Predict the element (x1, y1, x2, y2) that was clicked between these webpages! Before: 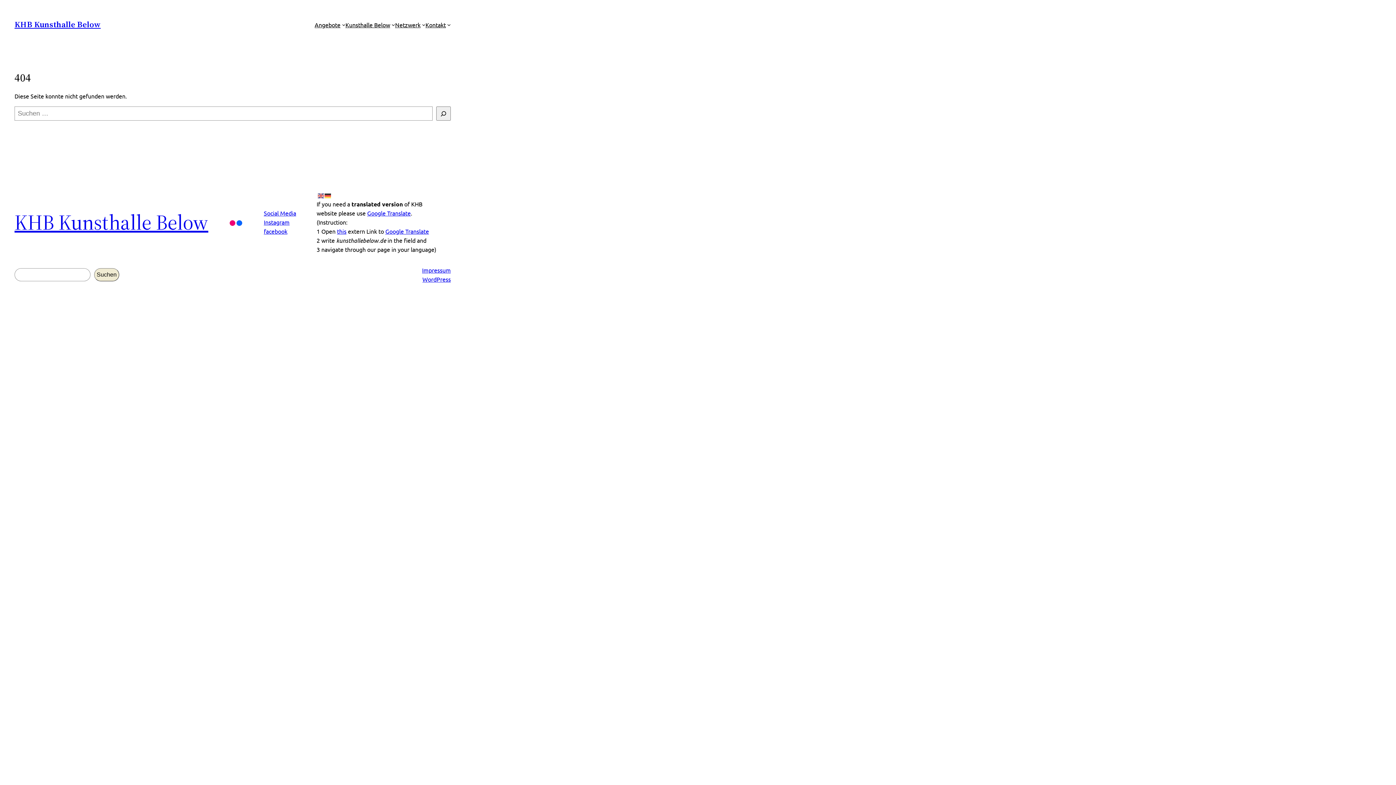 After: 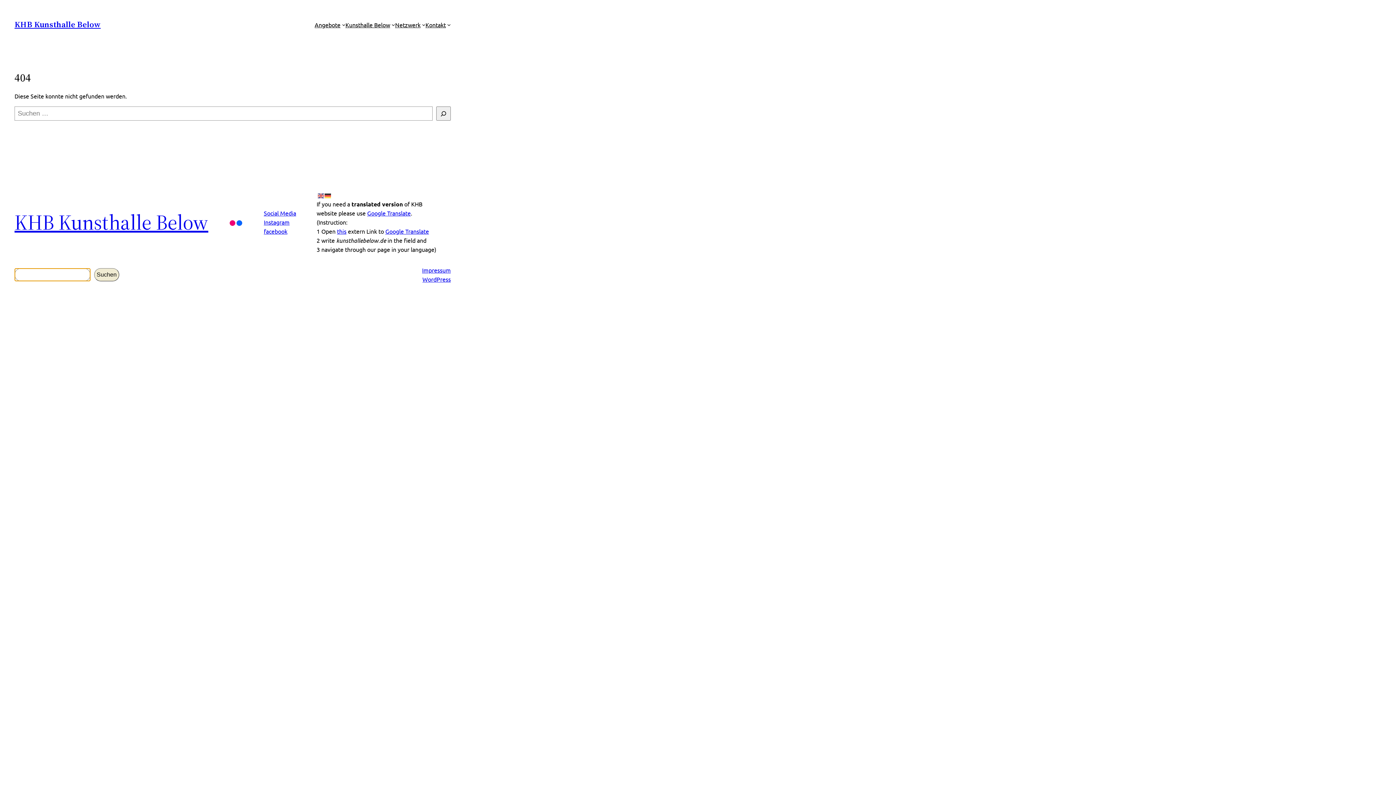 Action: bbox: (94, 268, 119, 281) label: Suchen